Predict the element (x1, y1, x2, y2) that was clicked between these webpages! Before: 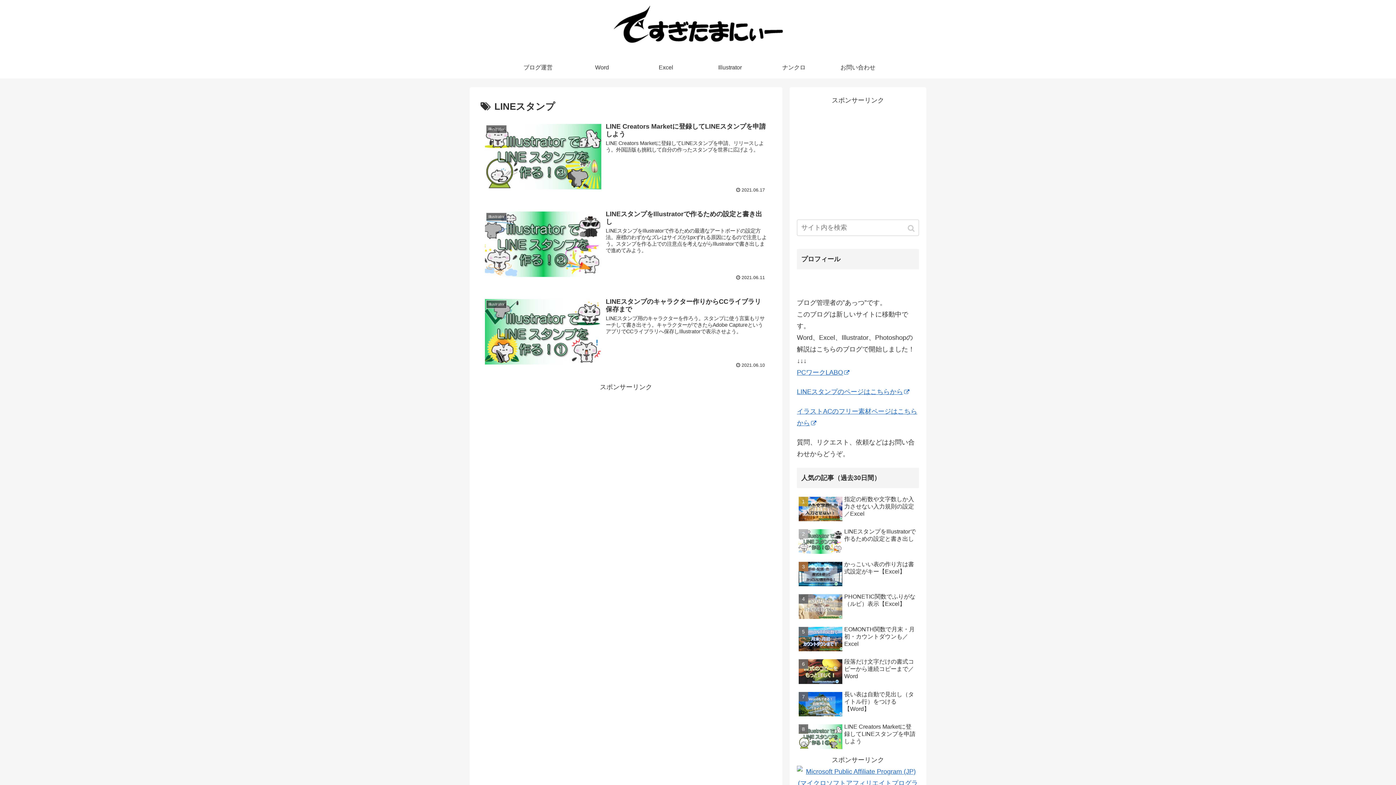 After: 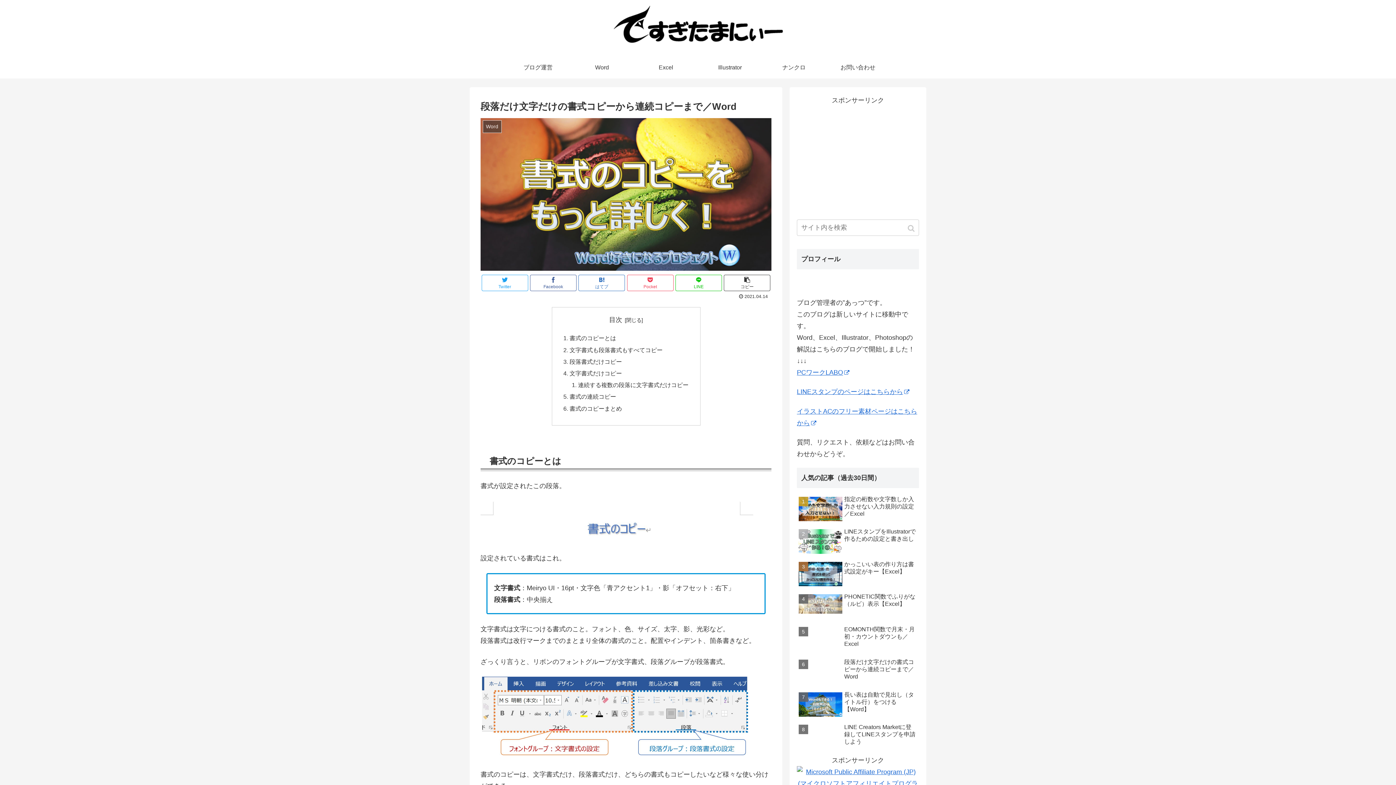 Action: label: 段落だけ文字だけの書式コピーから連続コピーまで／Word bbox: (797, 656, 919, 687)